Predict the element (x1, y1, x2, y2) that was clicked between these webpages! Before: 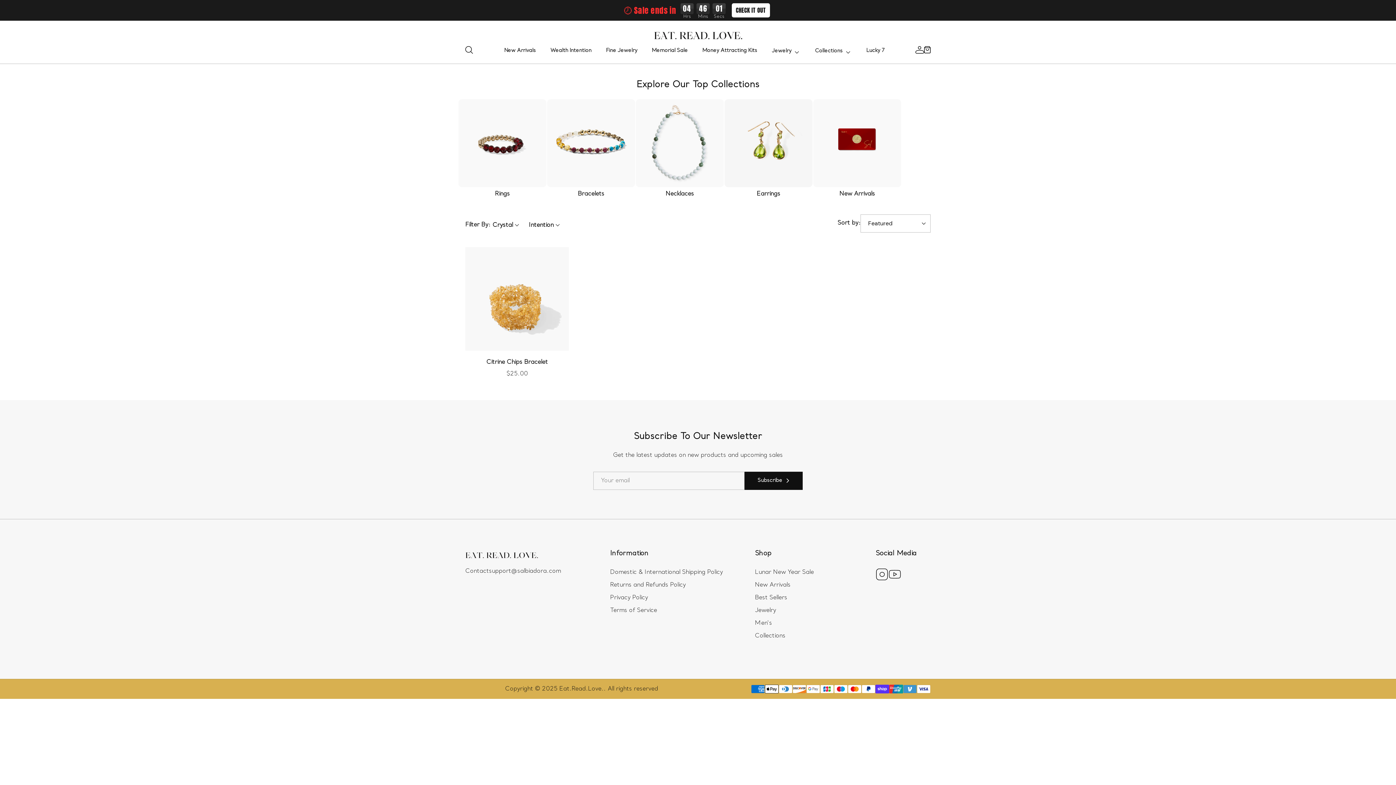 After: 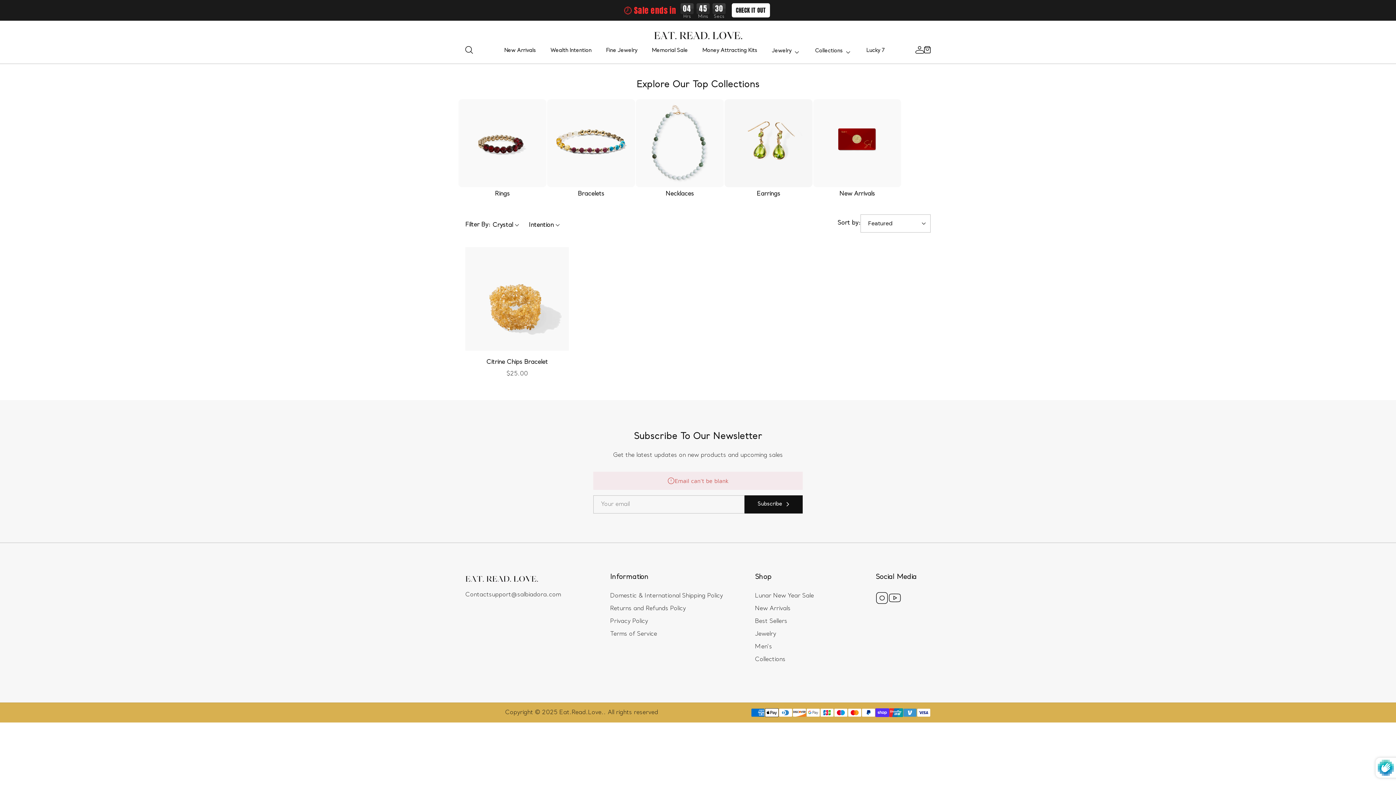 Action: label: Subscribe bbox: (744, 471, 802, 490)